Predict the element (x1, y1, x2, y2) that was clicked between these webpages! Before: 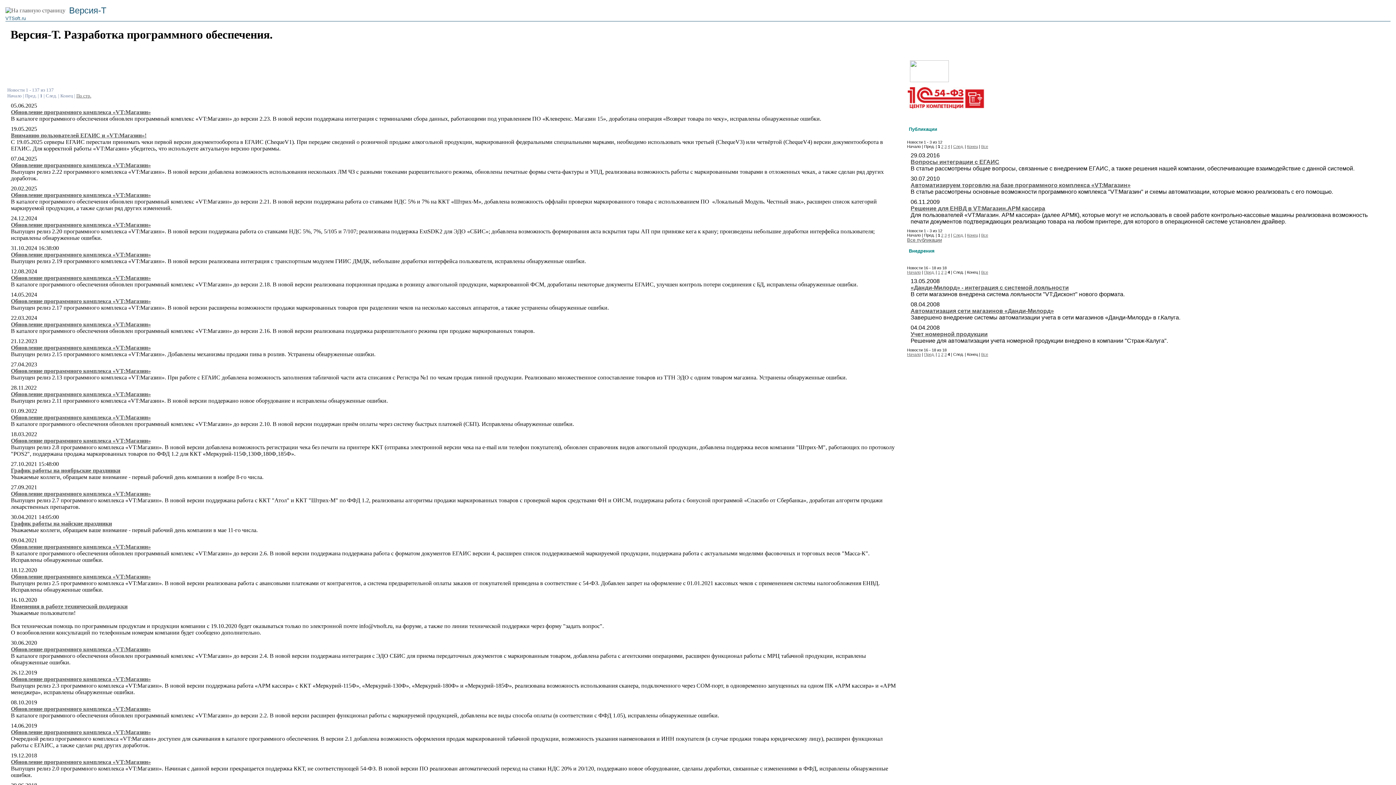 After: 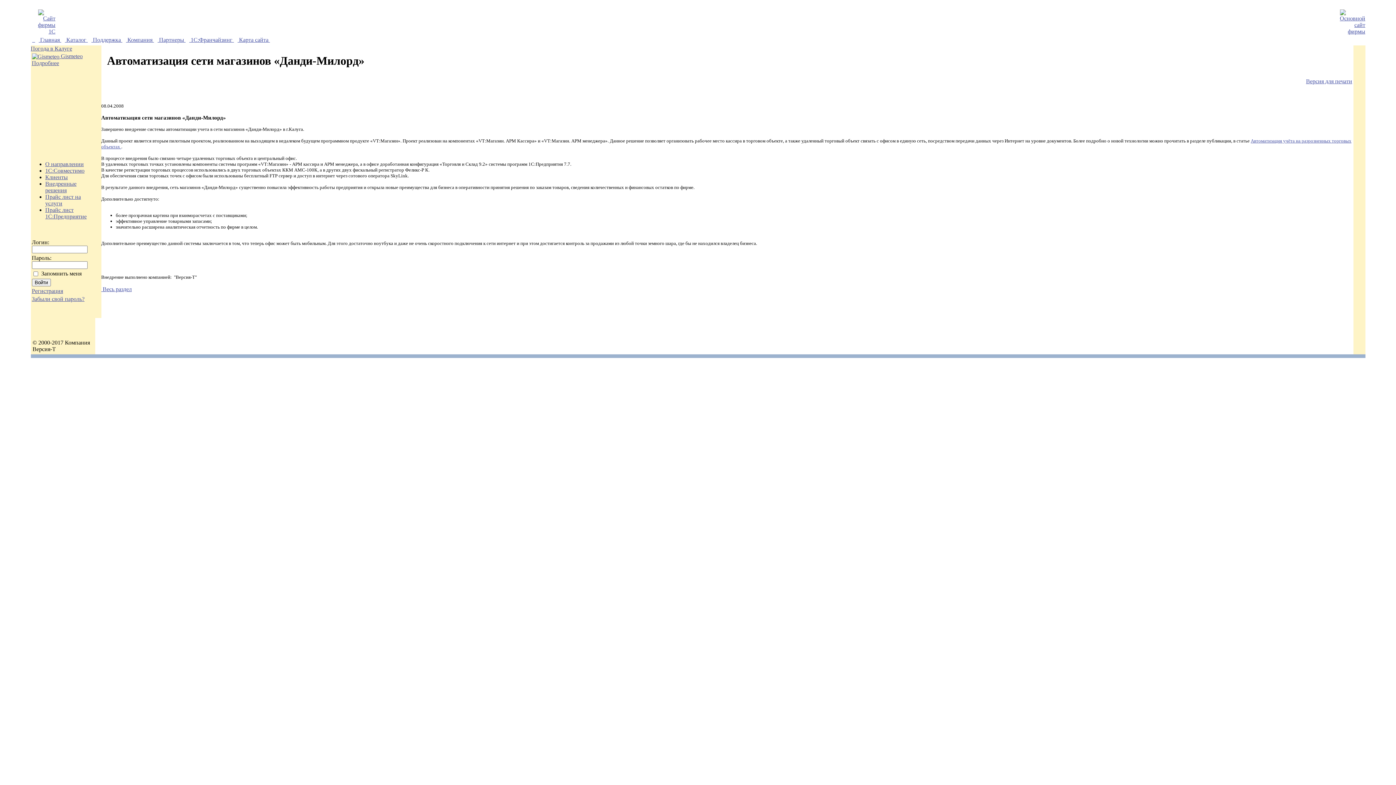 Action: label: Автоматизация сети магазинов «Данди-Милорд» bbox: (910, 308, 1054, 314)